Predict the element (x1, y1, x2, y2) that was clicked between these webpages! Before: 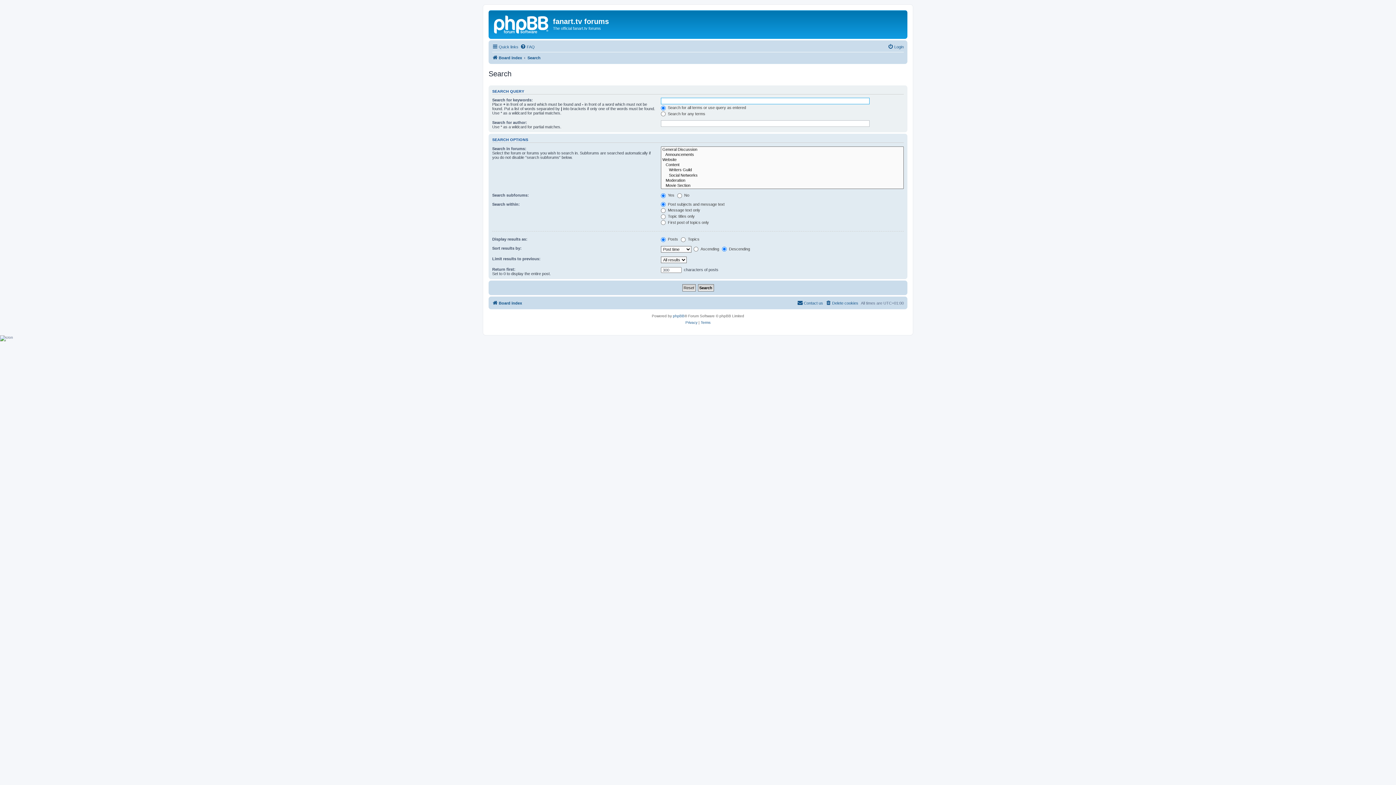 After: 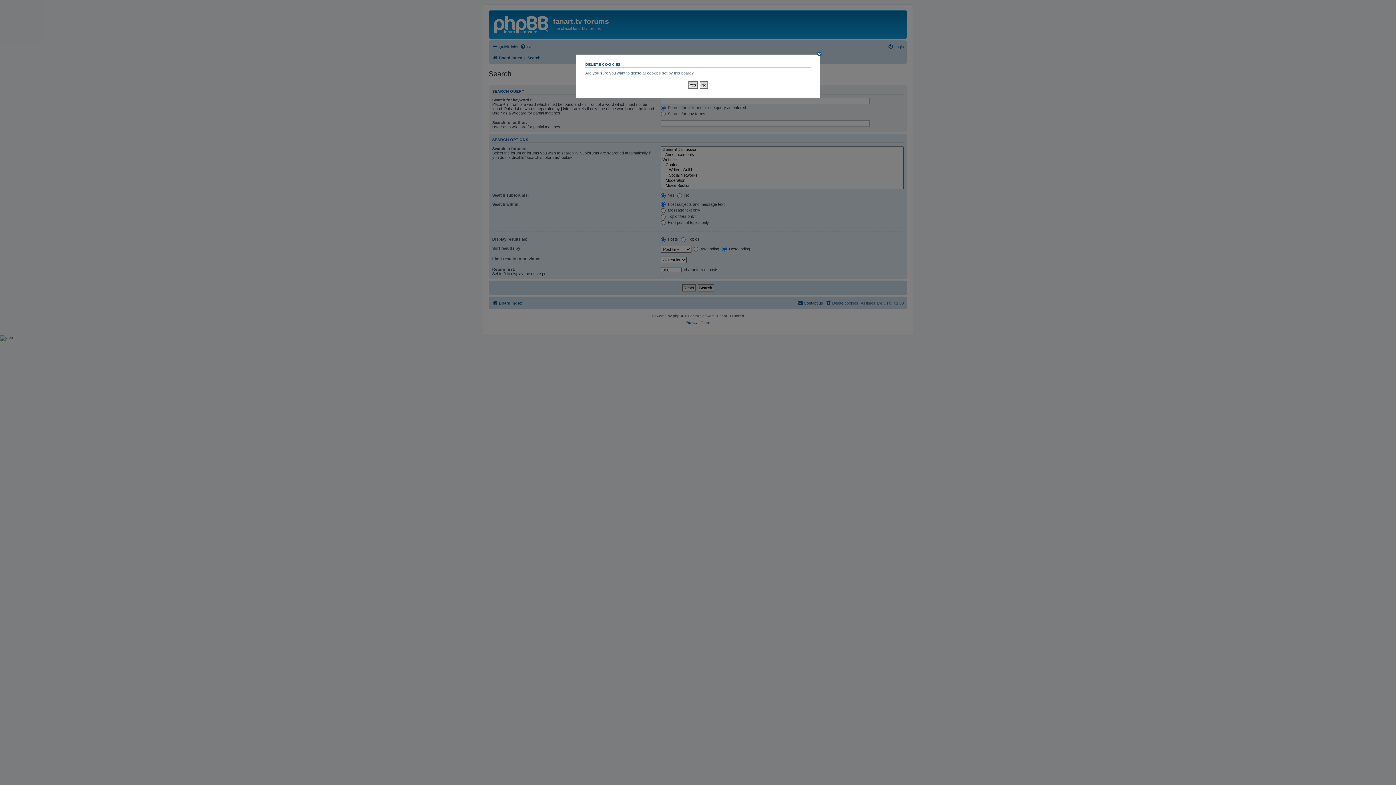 Action: label: Delete cookies bbox: (825, 298, 858, 307)